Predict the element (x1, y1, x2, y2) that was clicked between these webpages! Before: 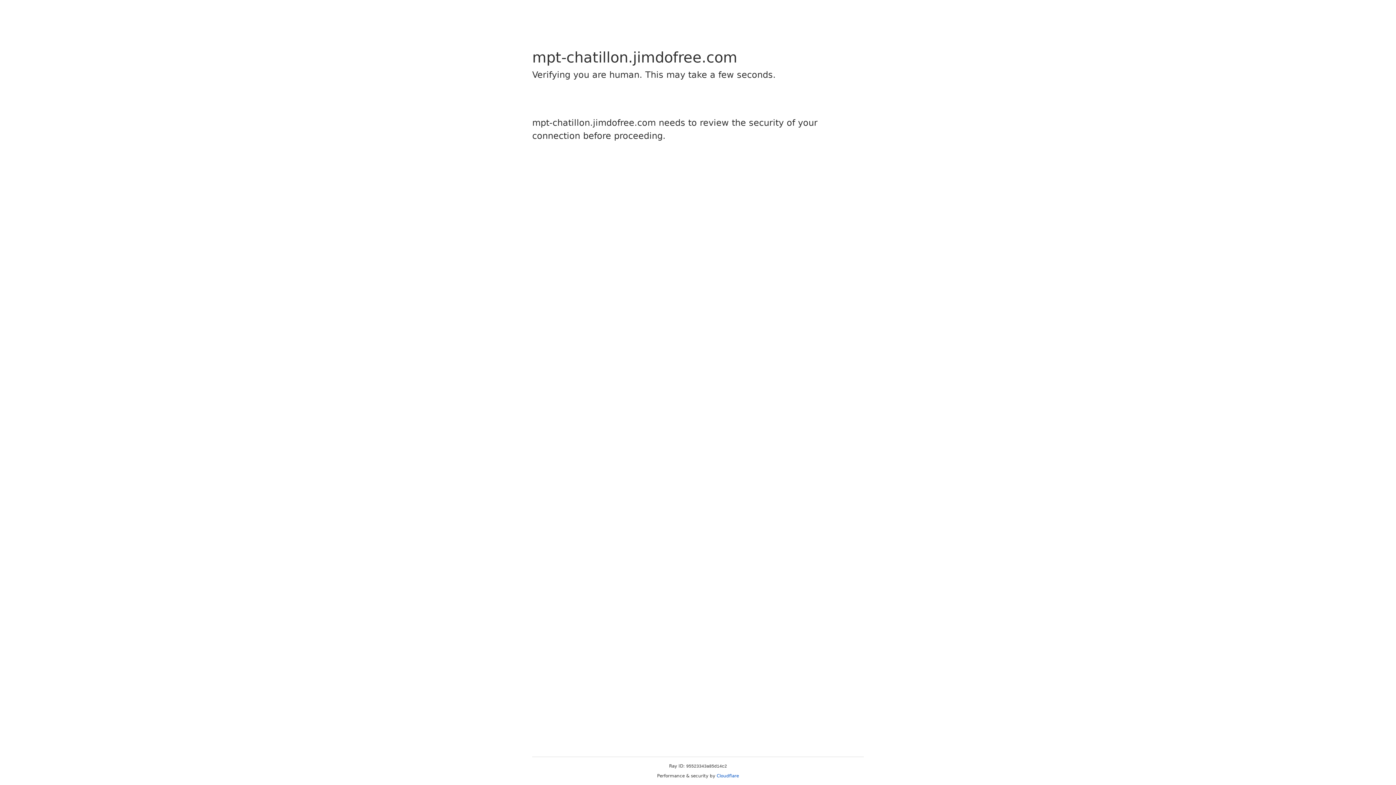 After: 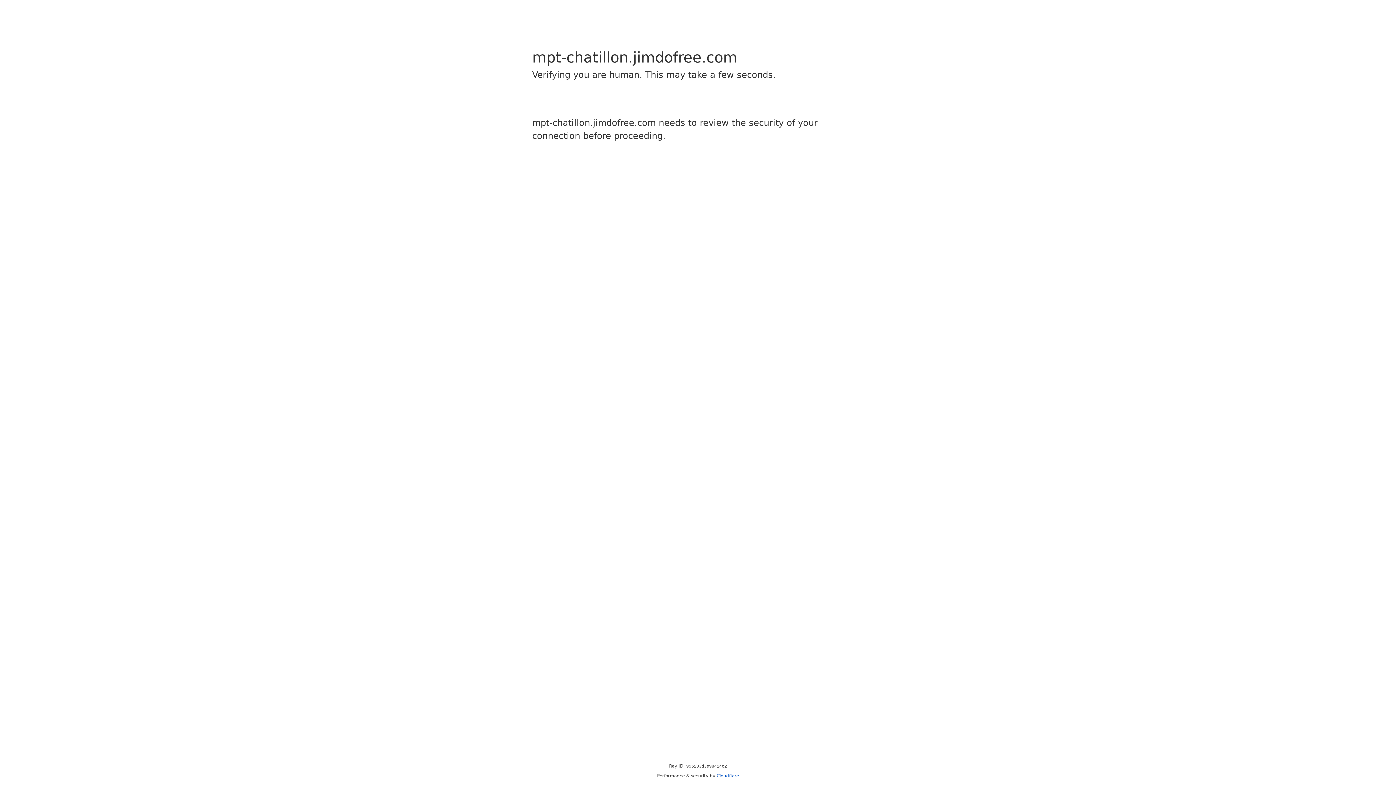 Action: bbox: (716, 773, 739, 778) label: Cloudflare